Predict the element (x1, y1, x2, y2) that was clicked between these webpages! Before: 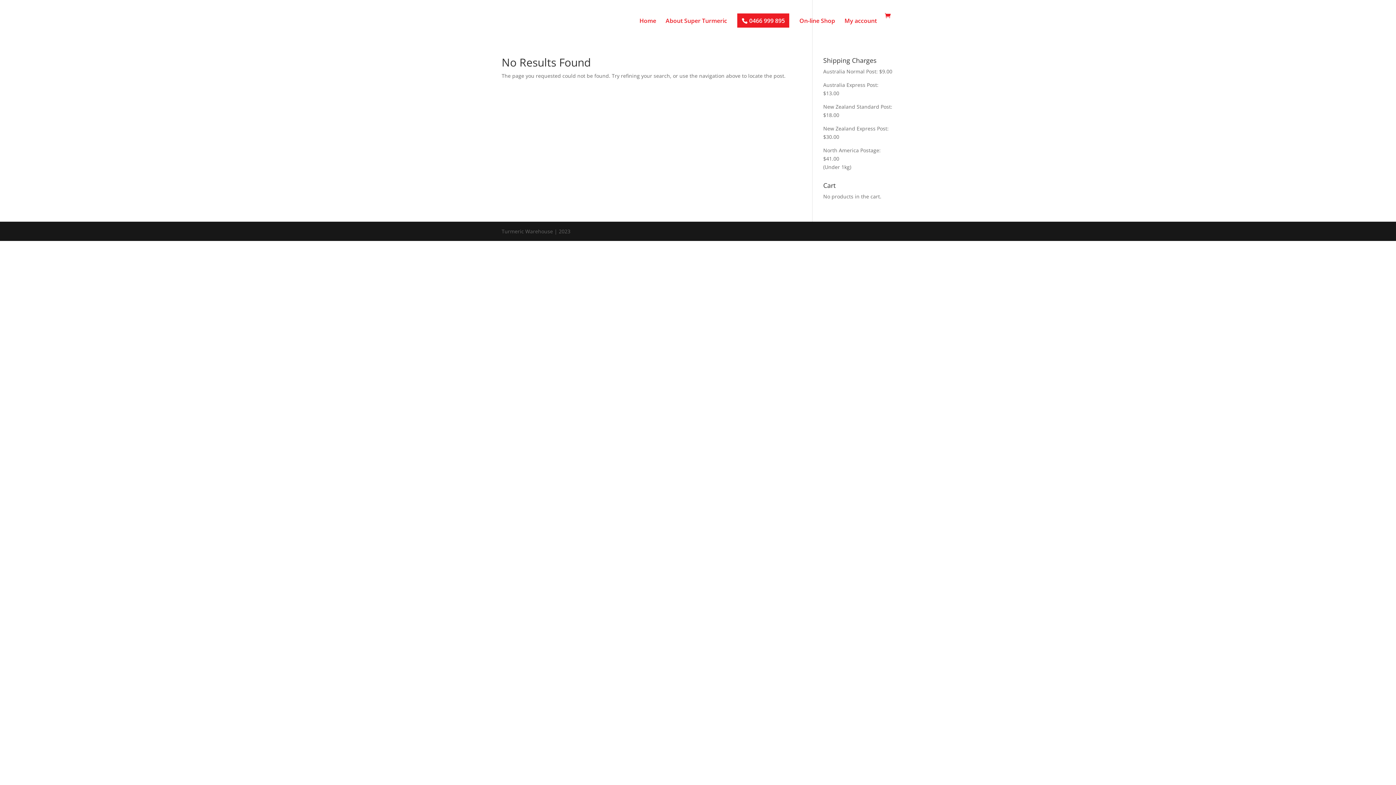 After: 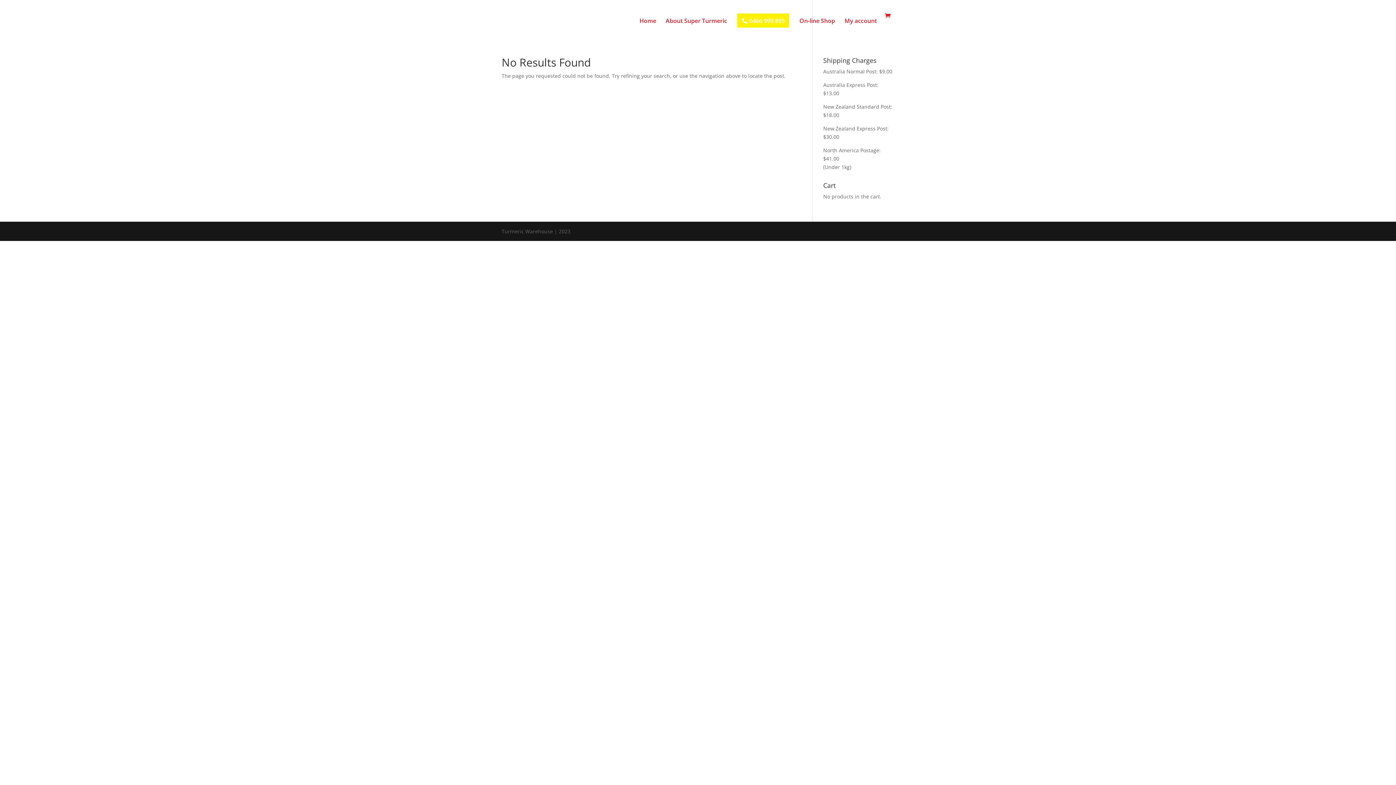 Action: bbox: (736, 12, 790, 28) label: 0466 999 895